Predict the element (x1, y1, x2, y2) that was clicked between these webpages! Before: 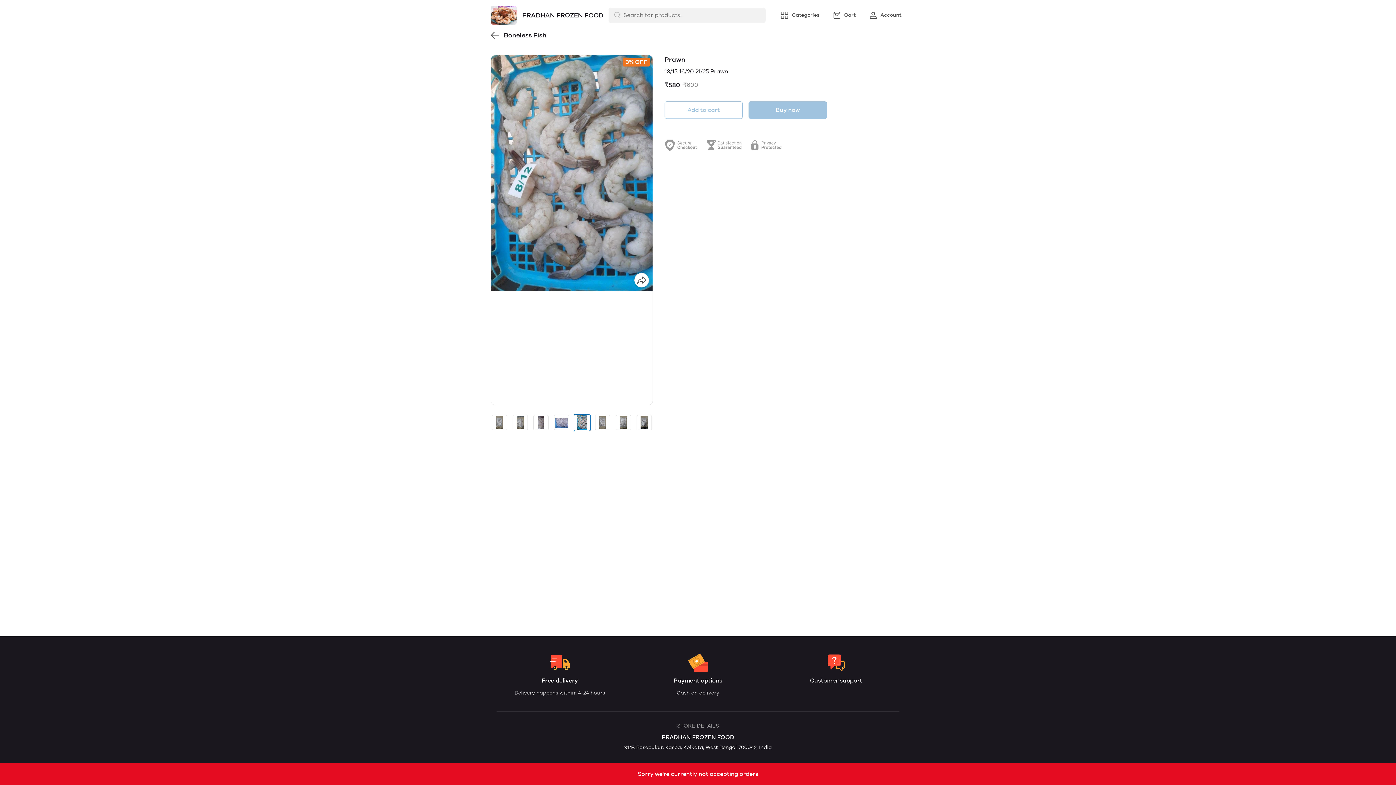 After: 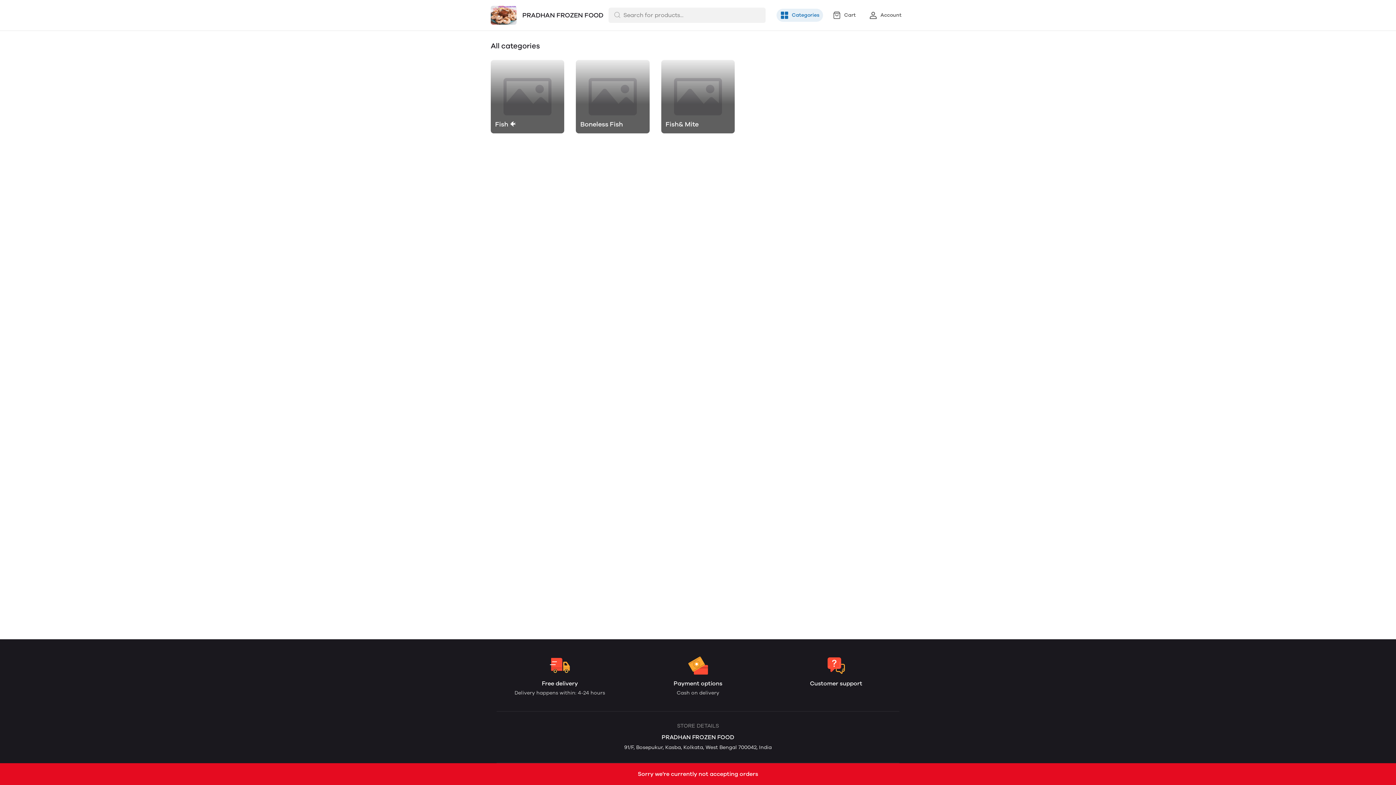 Action: label: Categories bbox: (776, 8, 823, 21)